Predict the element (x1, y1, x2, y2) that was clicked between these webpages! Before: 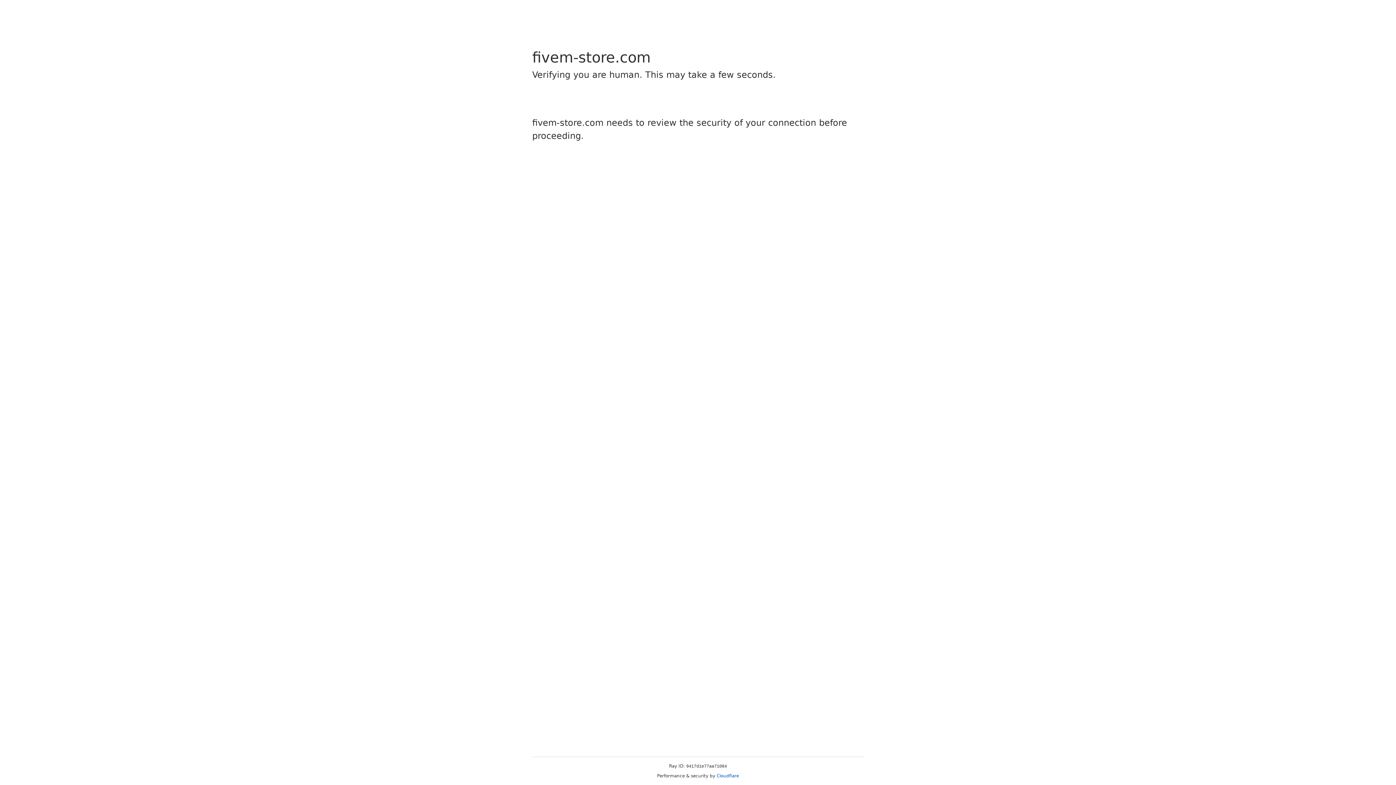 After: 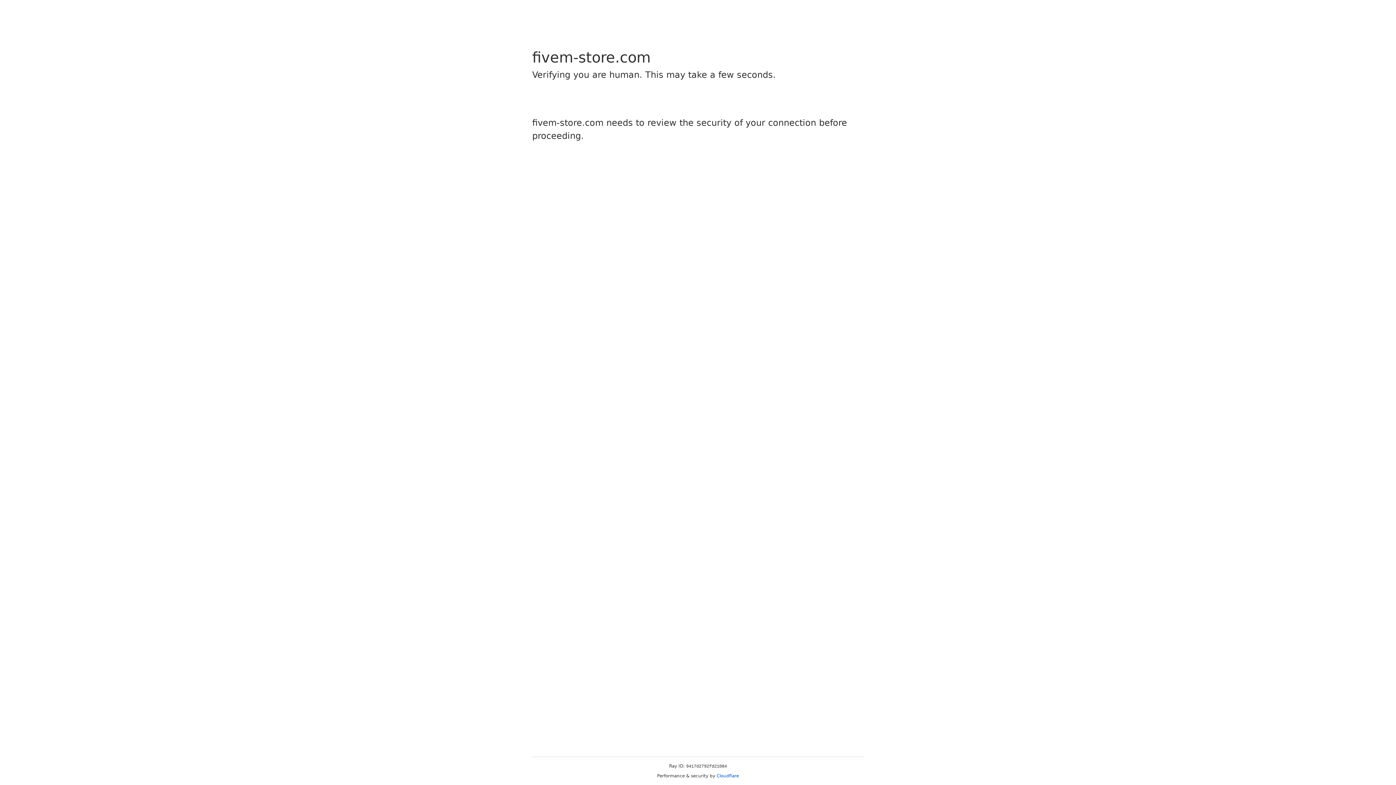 Action: label: Cloudflare bbox: (716, 773, 739, 778)